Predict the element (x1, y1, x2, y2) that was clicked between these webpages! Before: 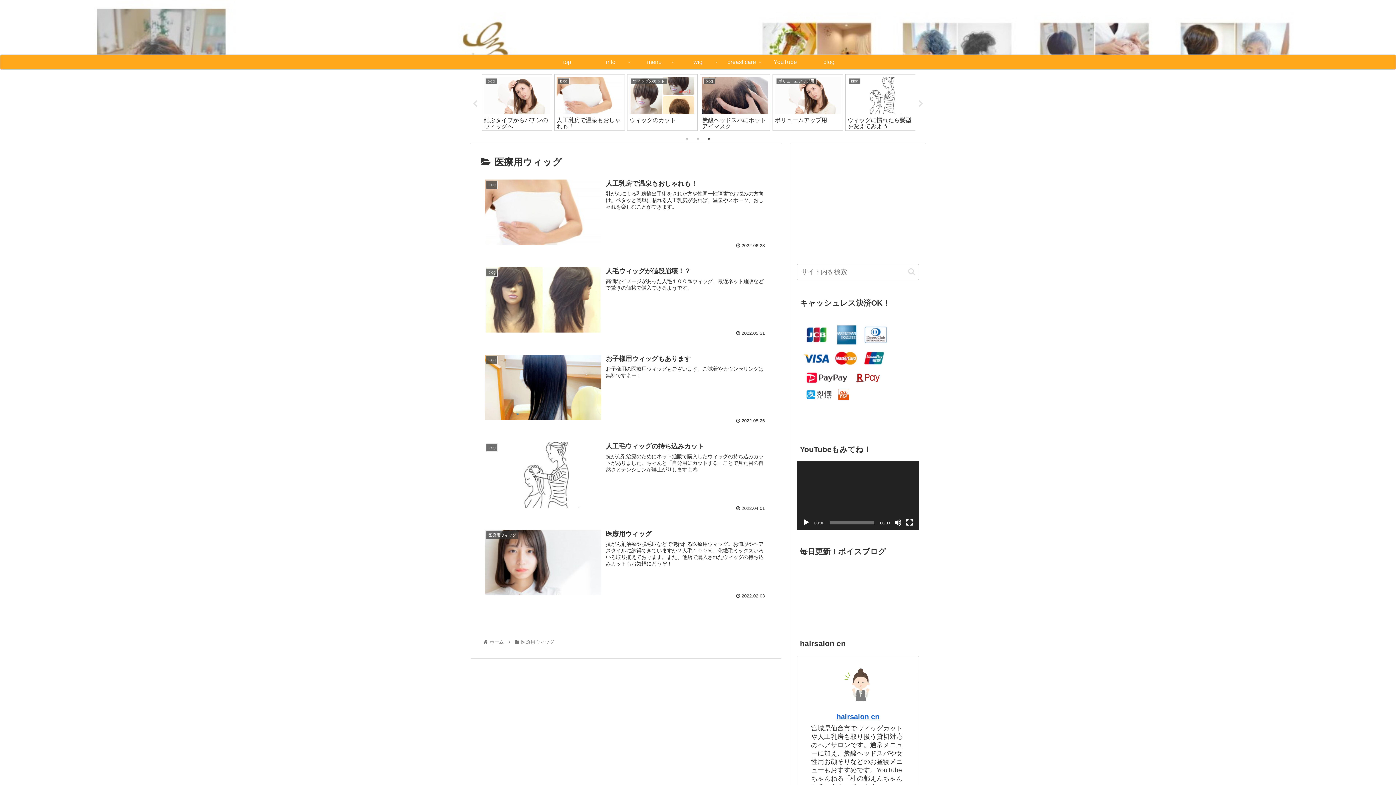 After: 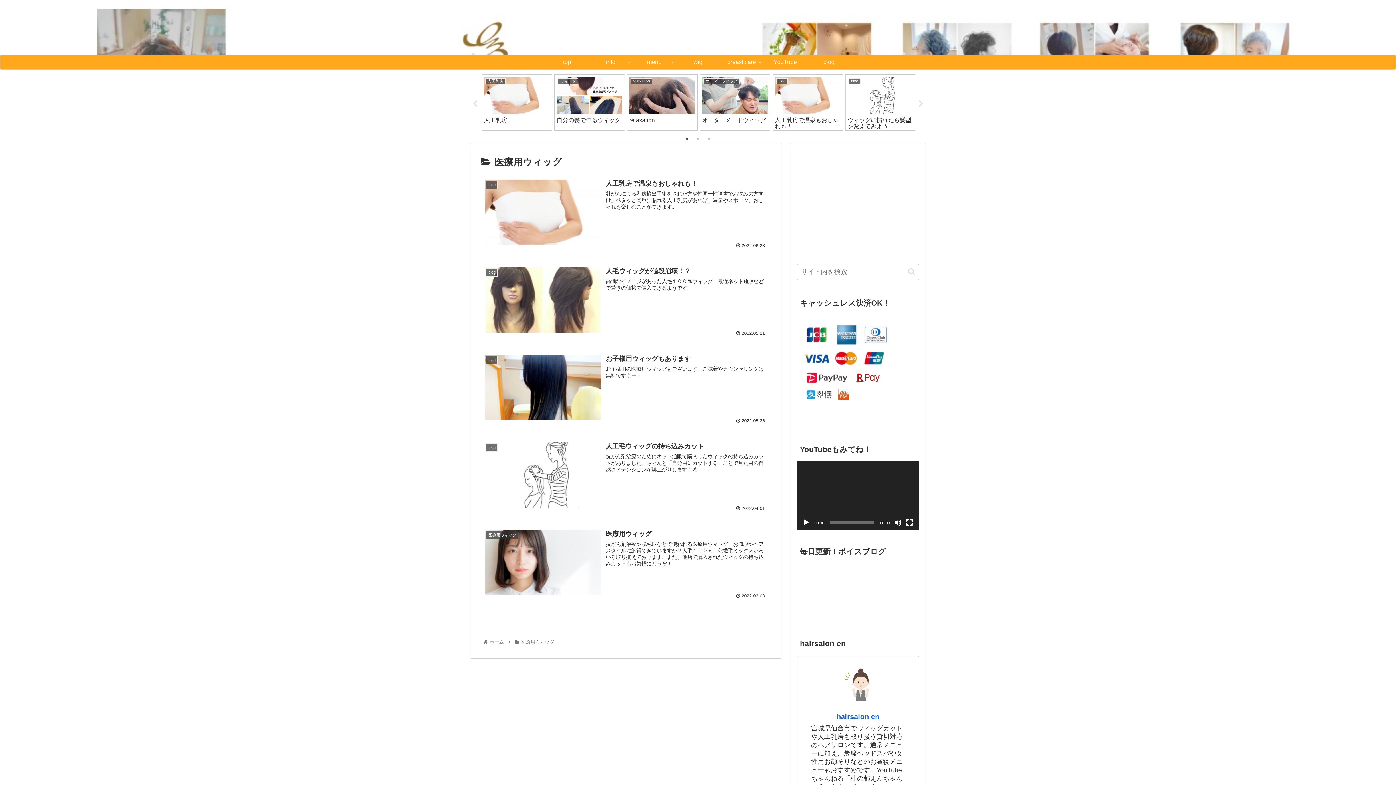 Action: label: 医療用ウィッグ bbox: (520, 639, 555, 645)